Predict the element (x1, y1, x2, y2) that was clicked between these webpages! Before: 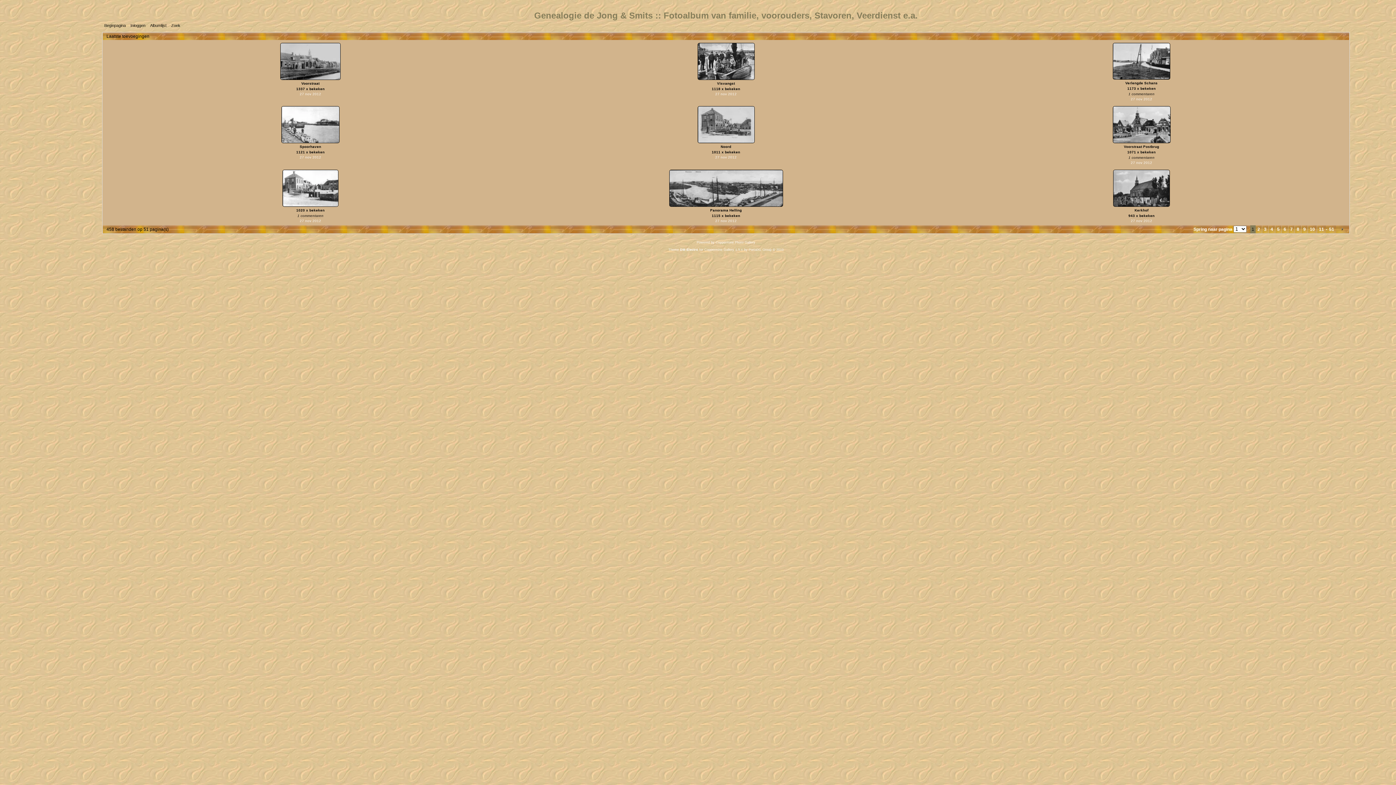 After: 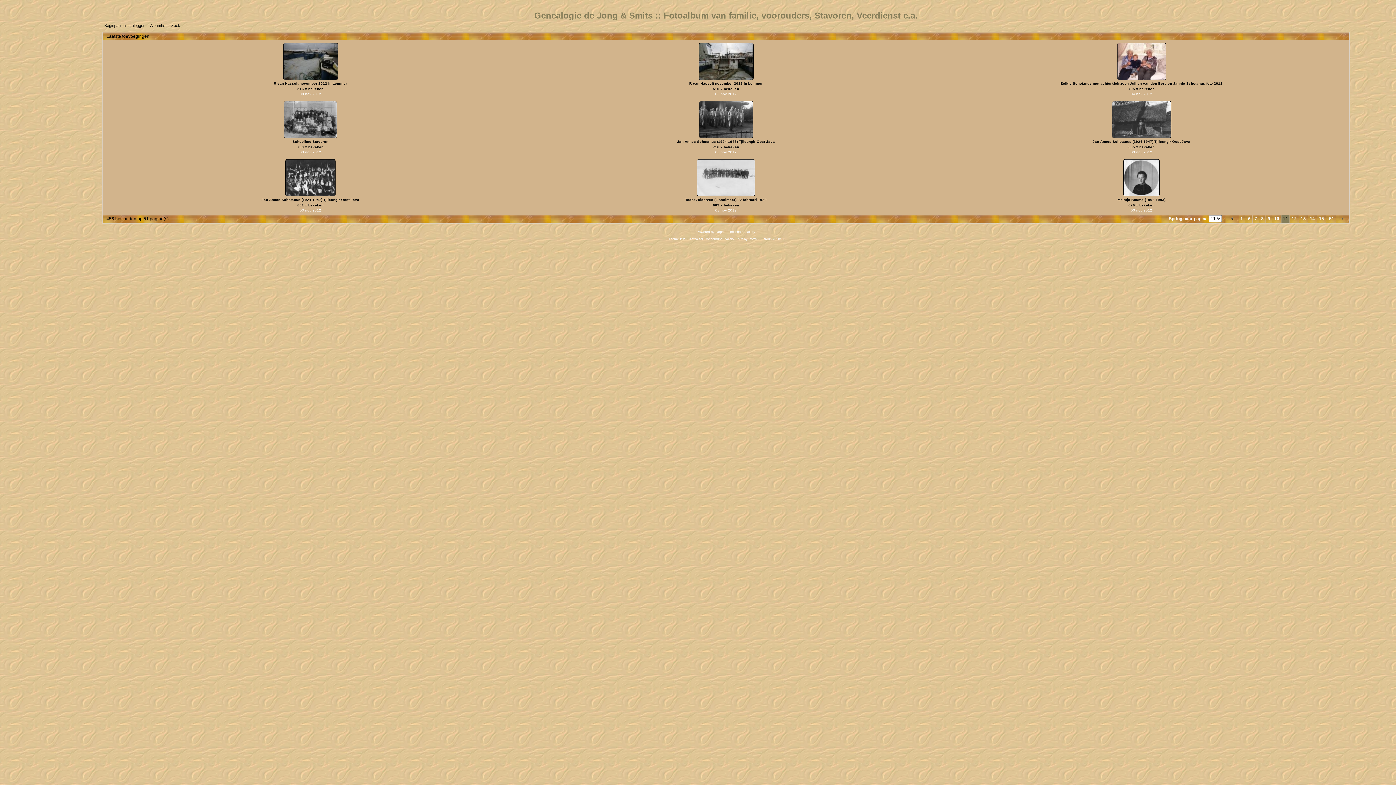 Action: bbox: (1317, 226, 1326, 232) label: 11